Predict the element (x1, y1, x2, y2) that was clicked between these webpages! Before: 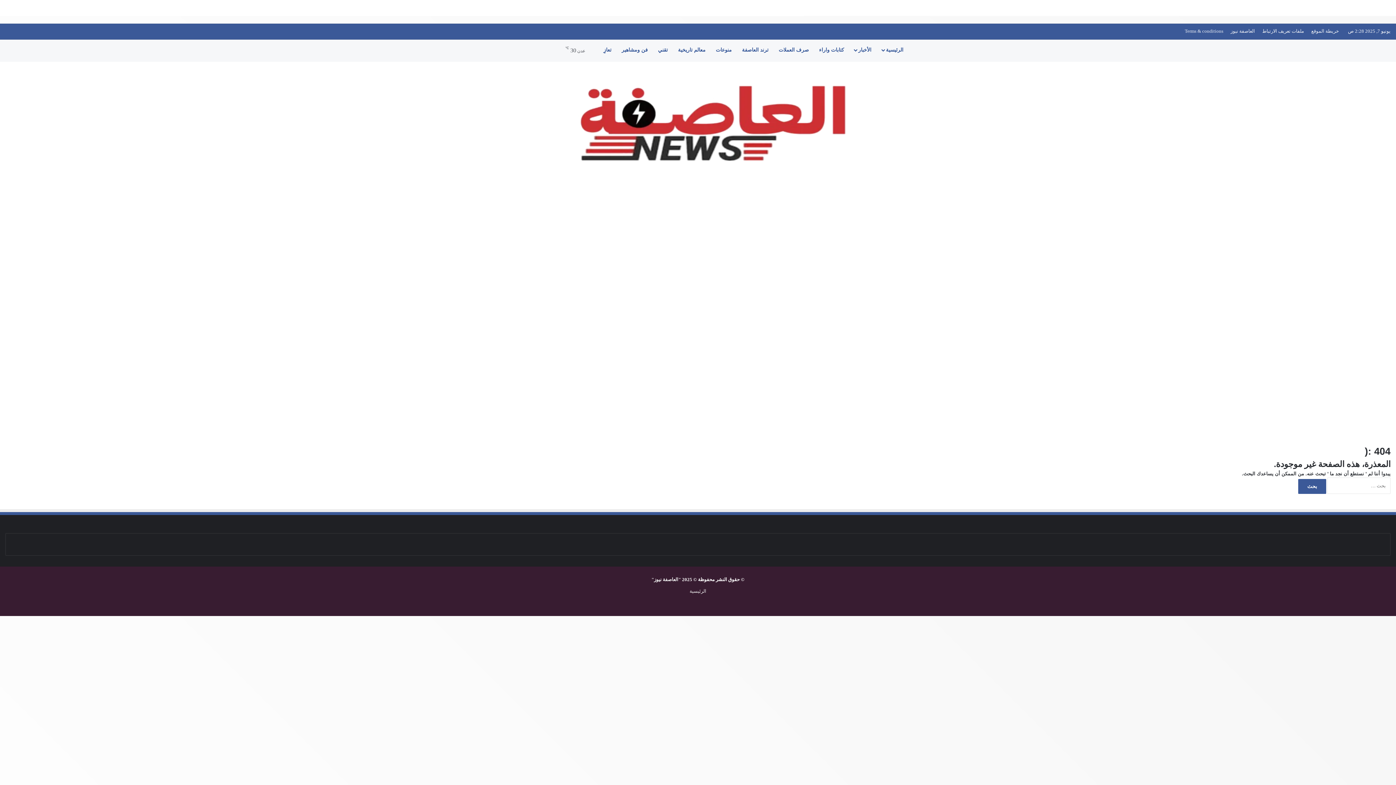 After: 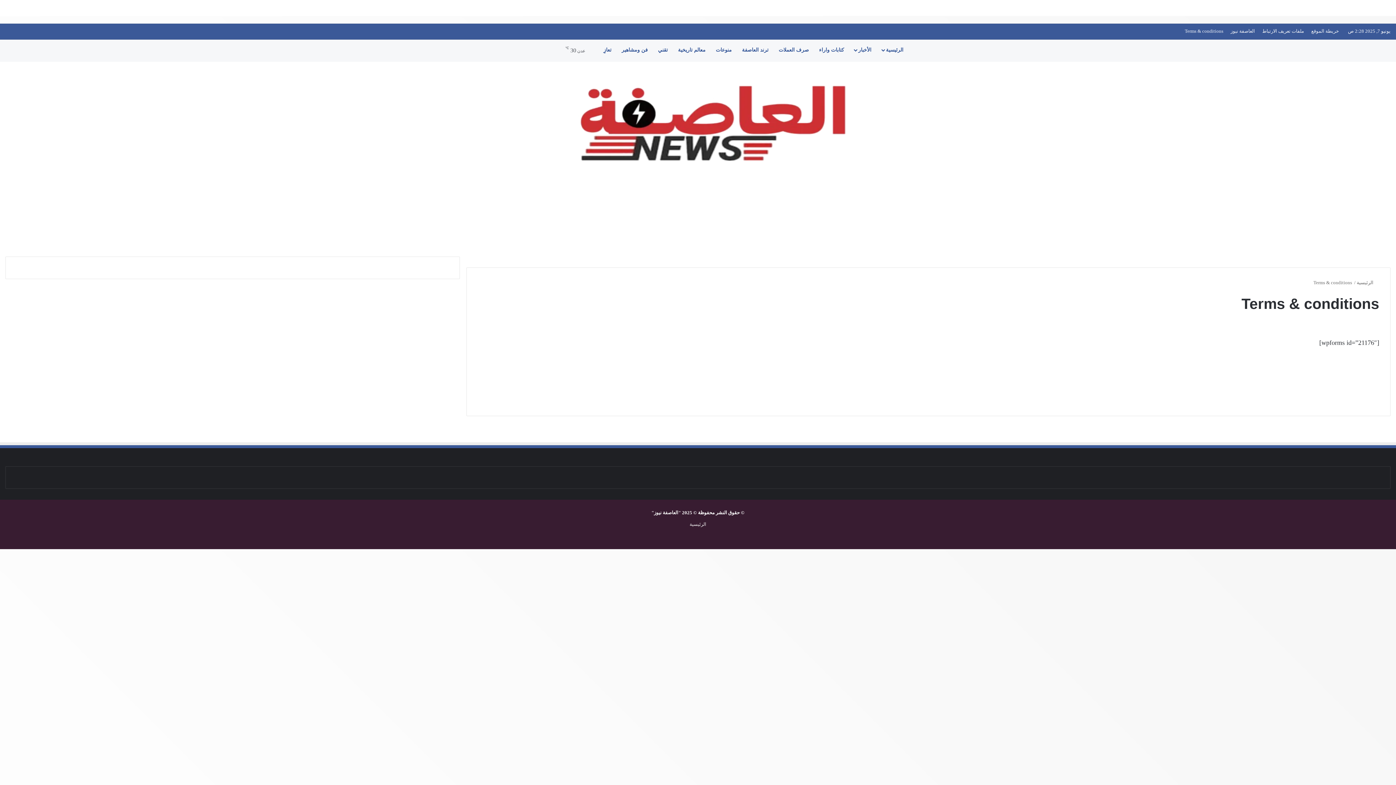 Action: bbox: (1181, 24, 1227, 38) label: Terms & conditions